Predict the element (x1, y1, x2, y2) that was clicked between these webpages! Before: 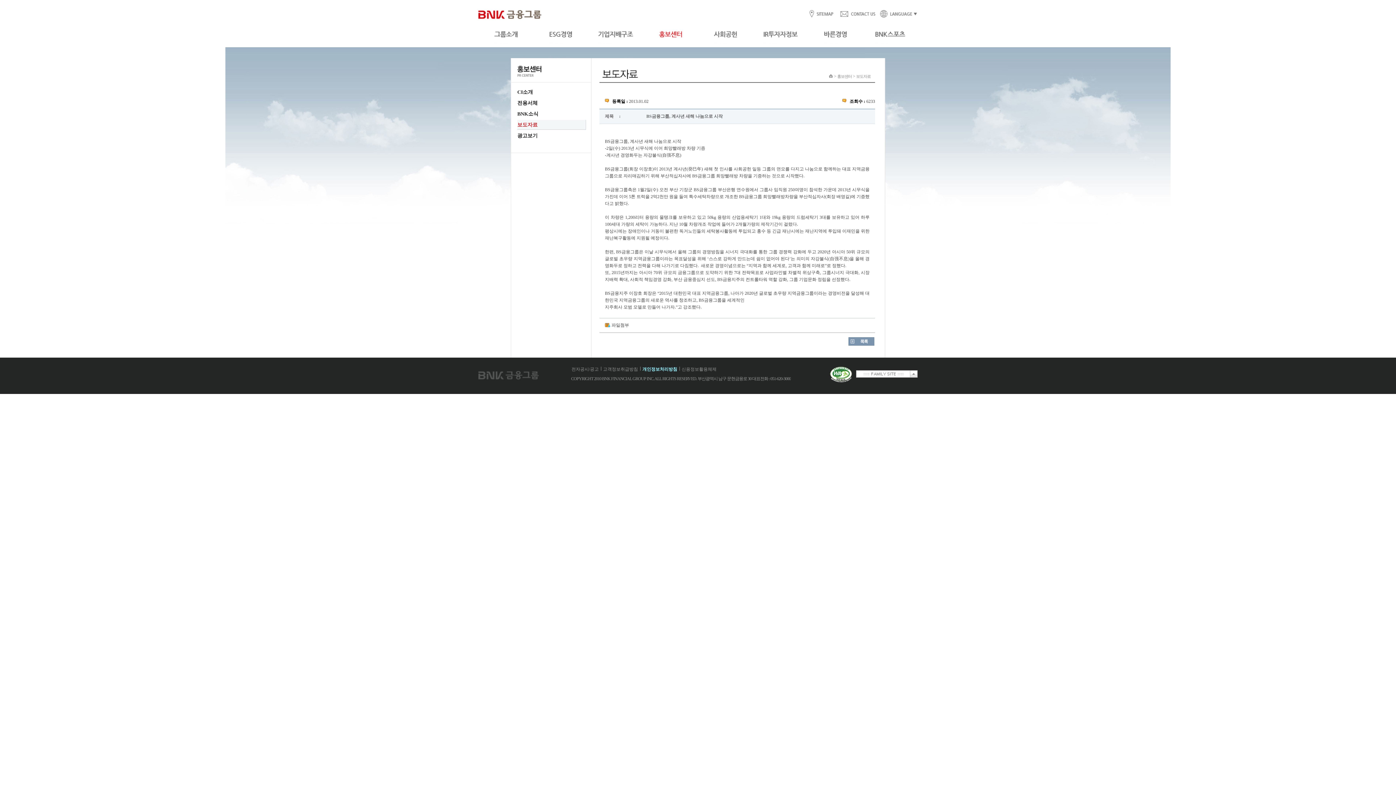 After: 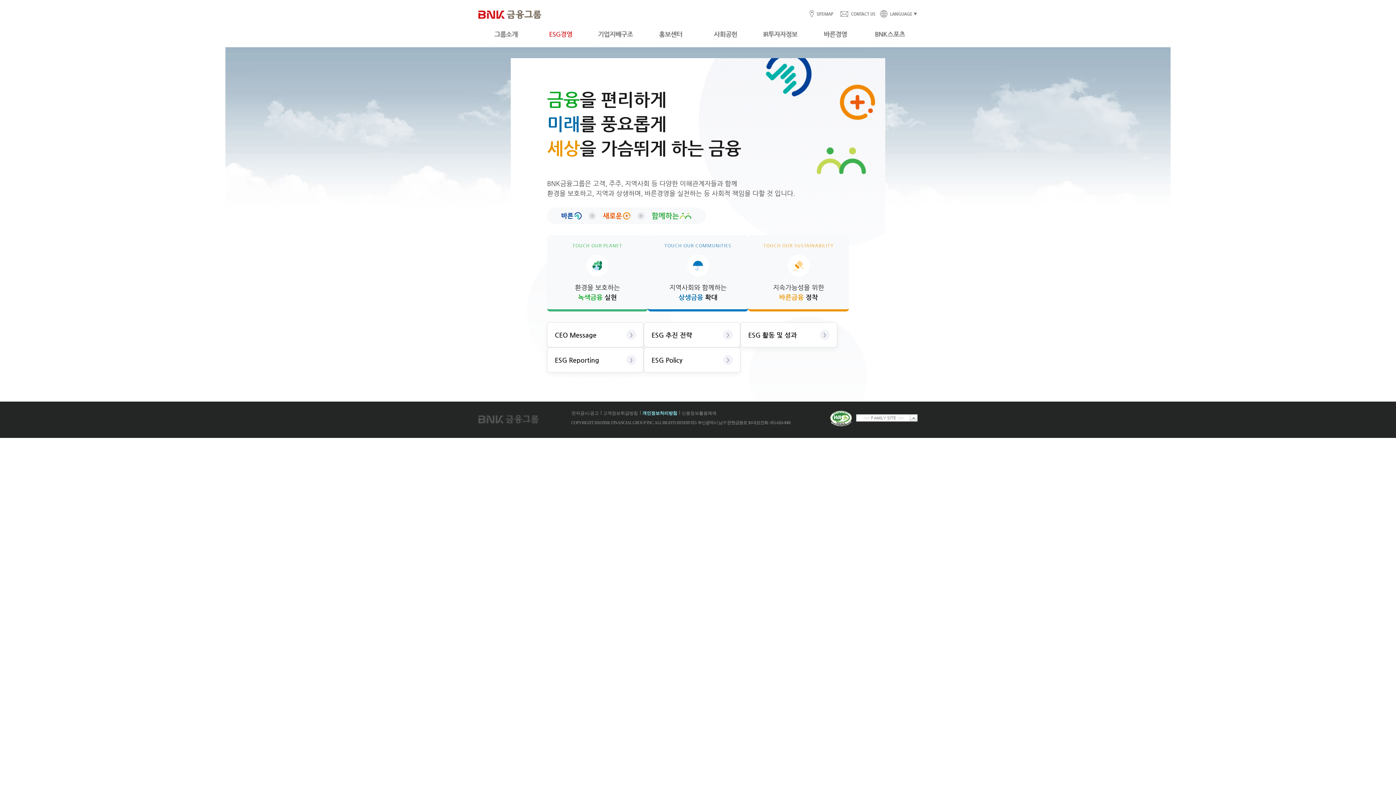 Action: bbox: (533, 25, 588, 43) label: ESG경영